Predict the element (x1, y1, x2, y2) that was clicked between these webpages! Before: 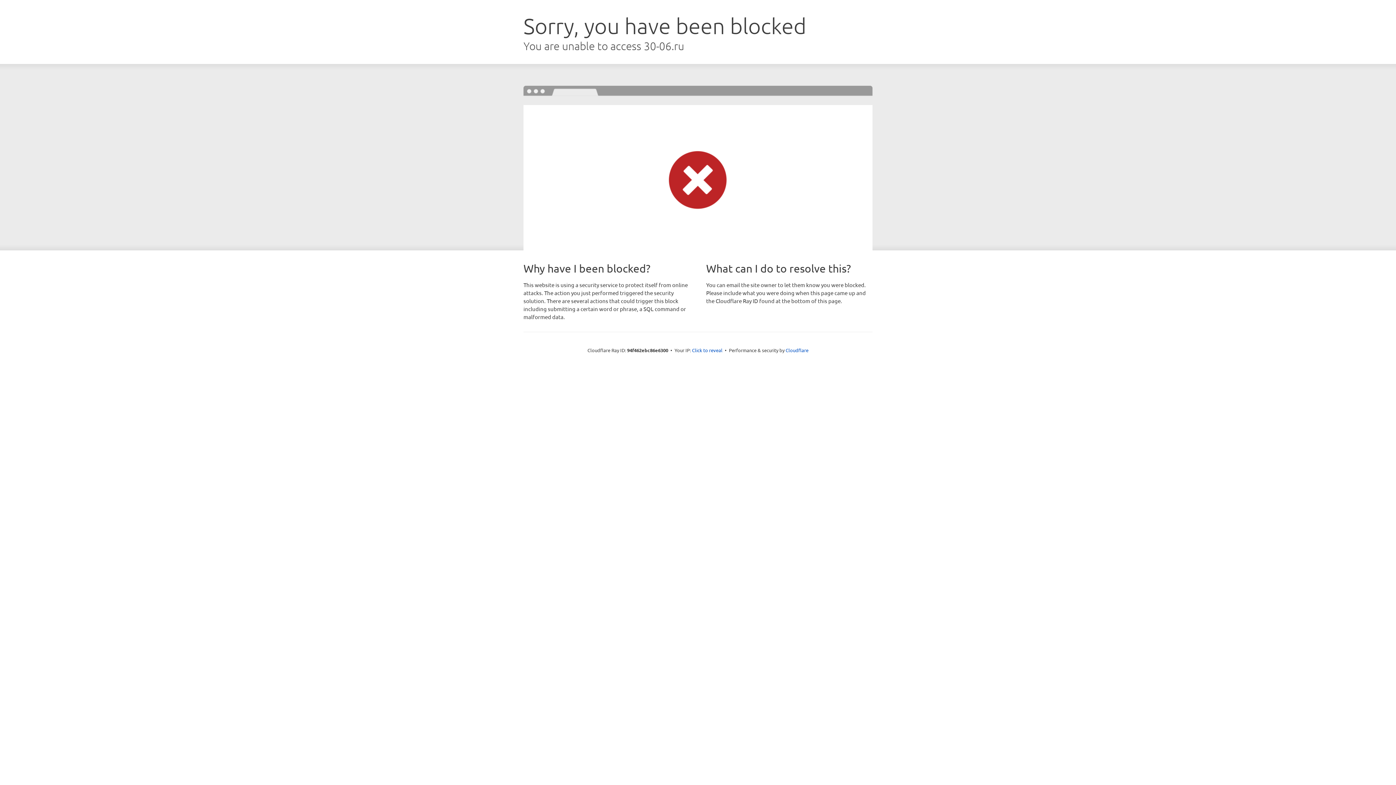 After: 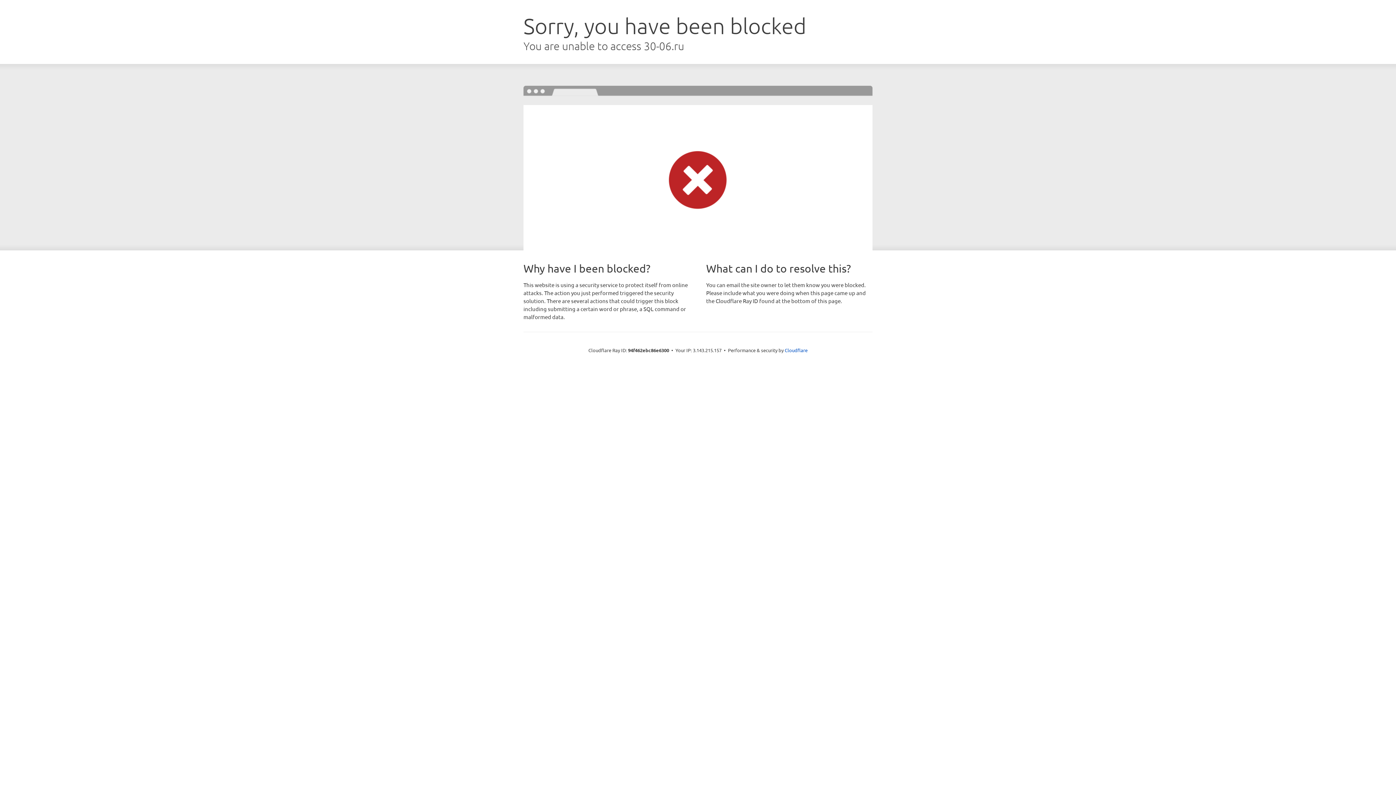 Action: bbox: (692, 346, 722, 353) label: Click to reveal